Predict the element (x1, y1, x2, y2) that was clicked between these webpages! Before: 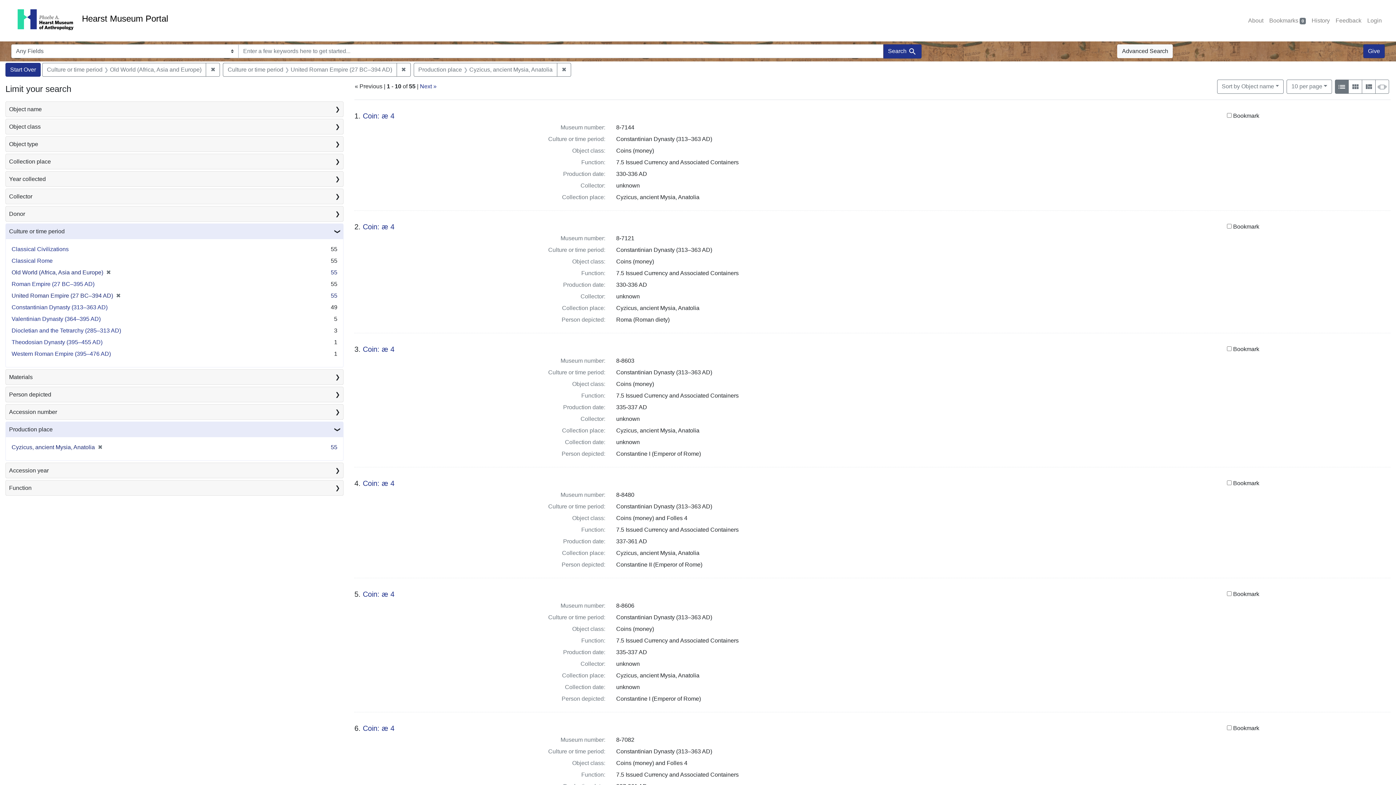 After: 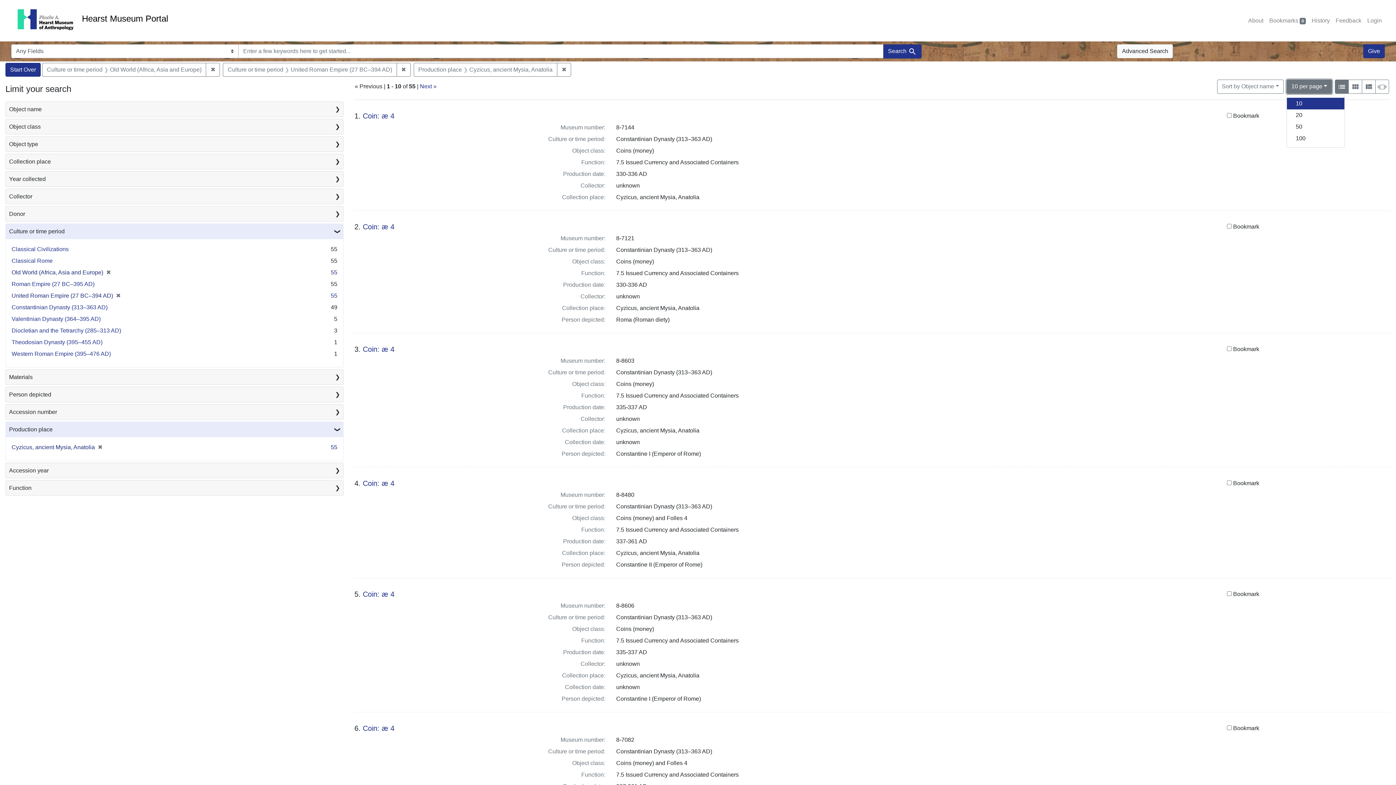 Action: bbox: (1287, 79, 1332, 93) label: 10
per page
 per page